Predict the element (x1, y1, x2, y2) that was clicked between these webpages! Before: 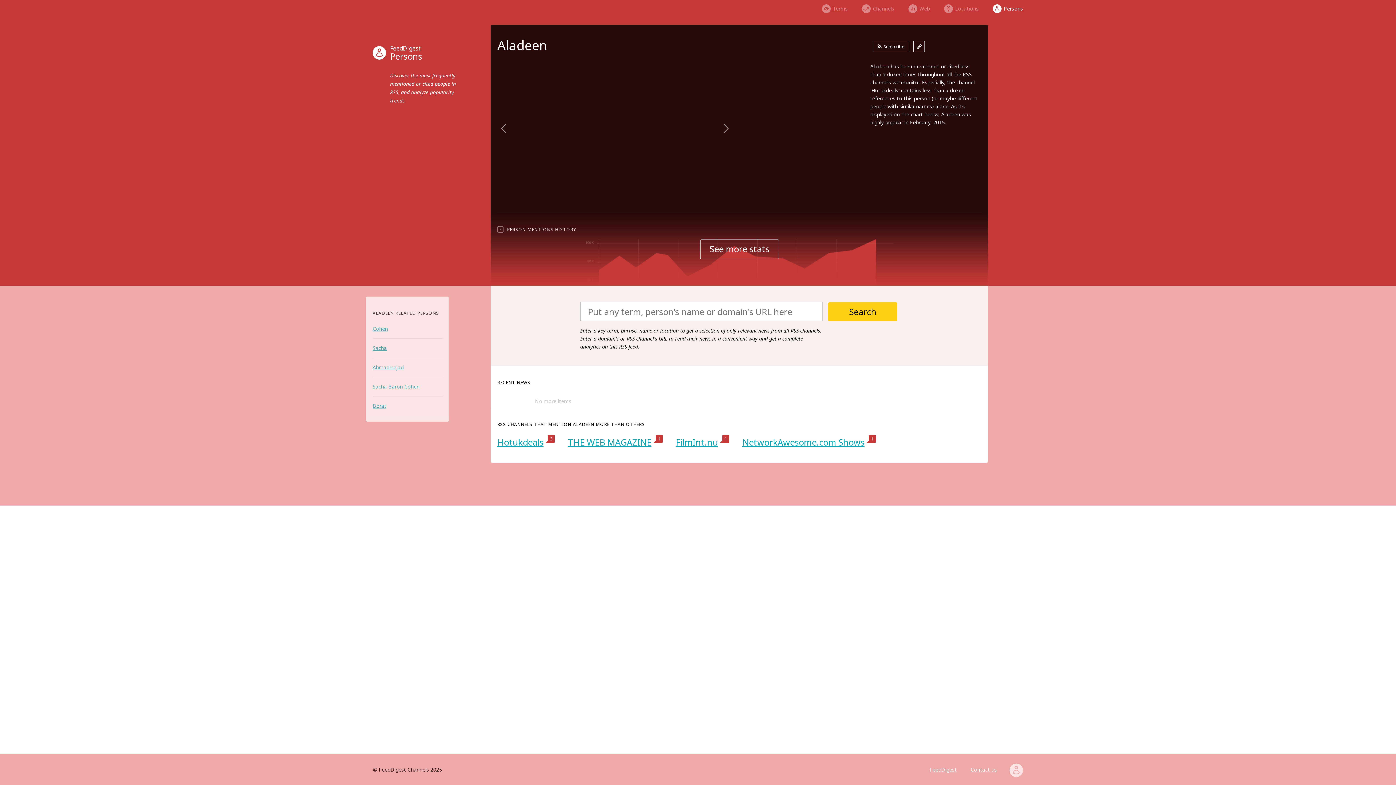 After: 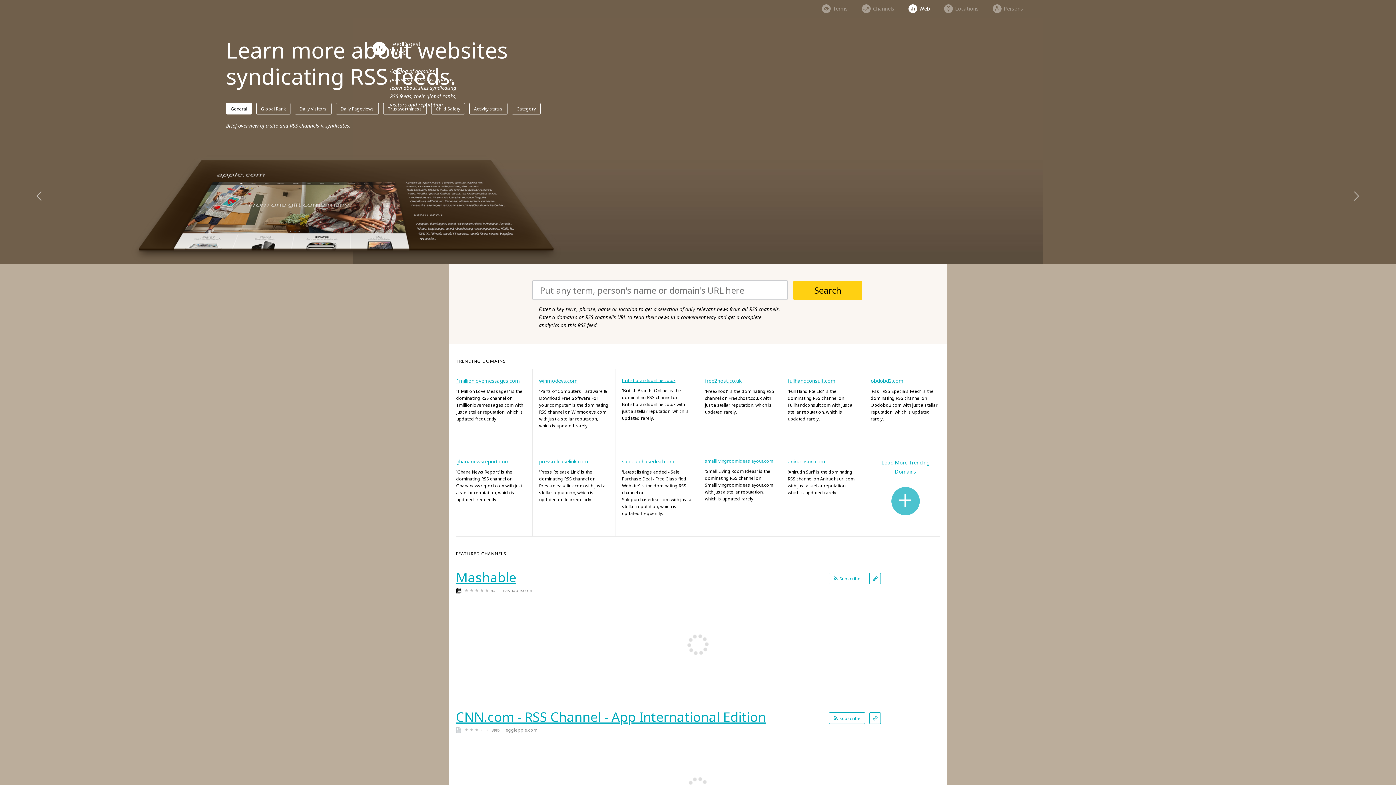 Action: bbox: (908, 1, 930, 12) label: Web